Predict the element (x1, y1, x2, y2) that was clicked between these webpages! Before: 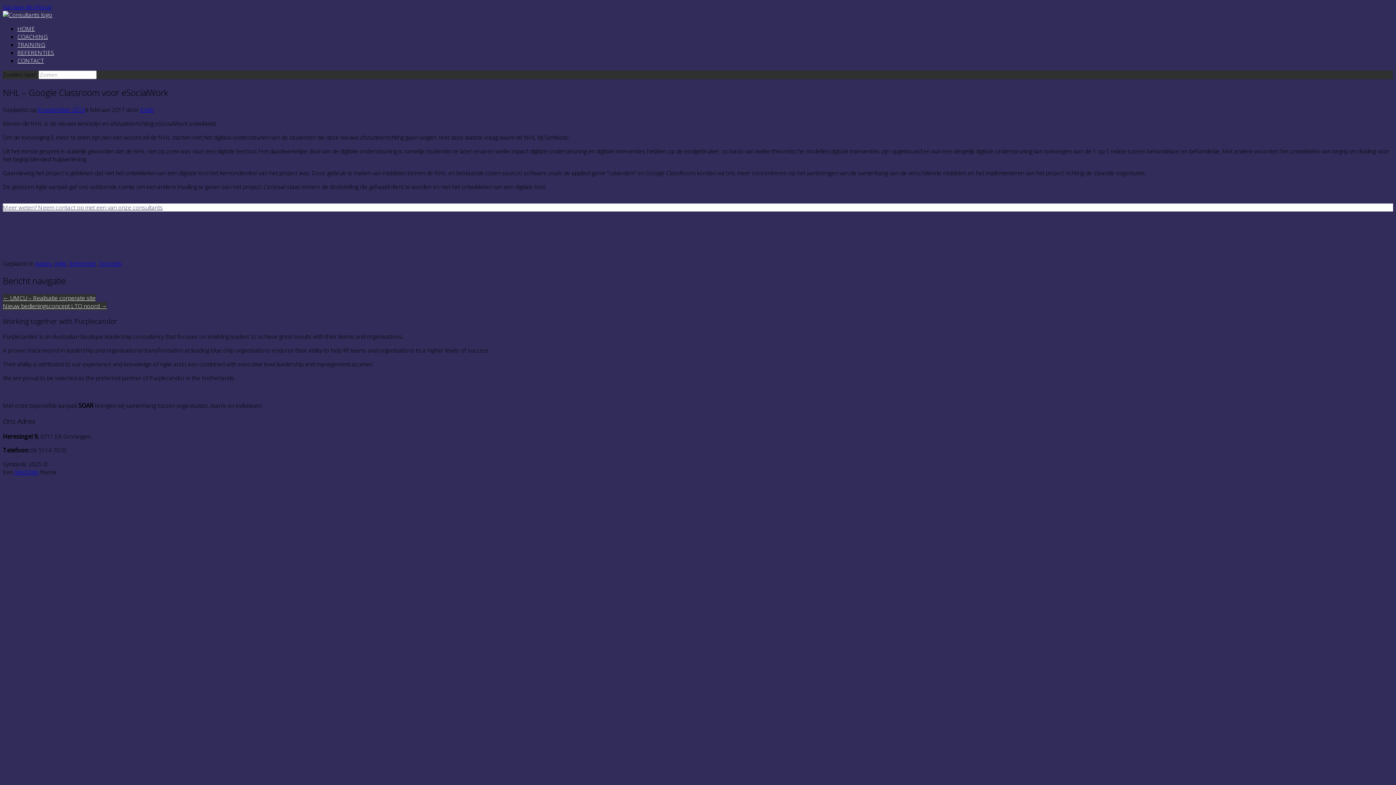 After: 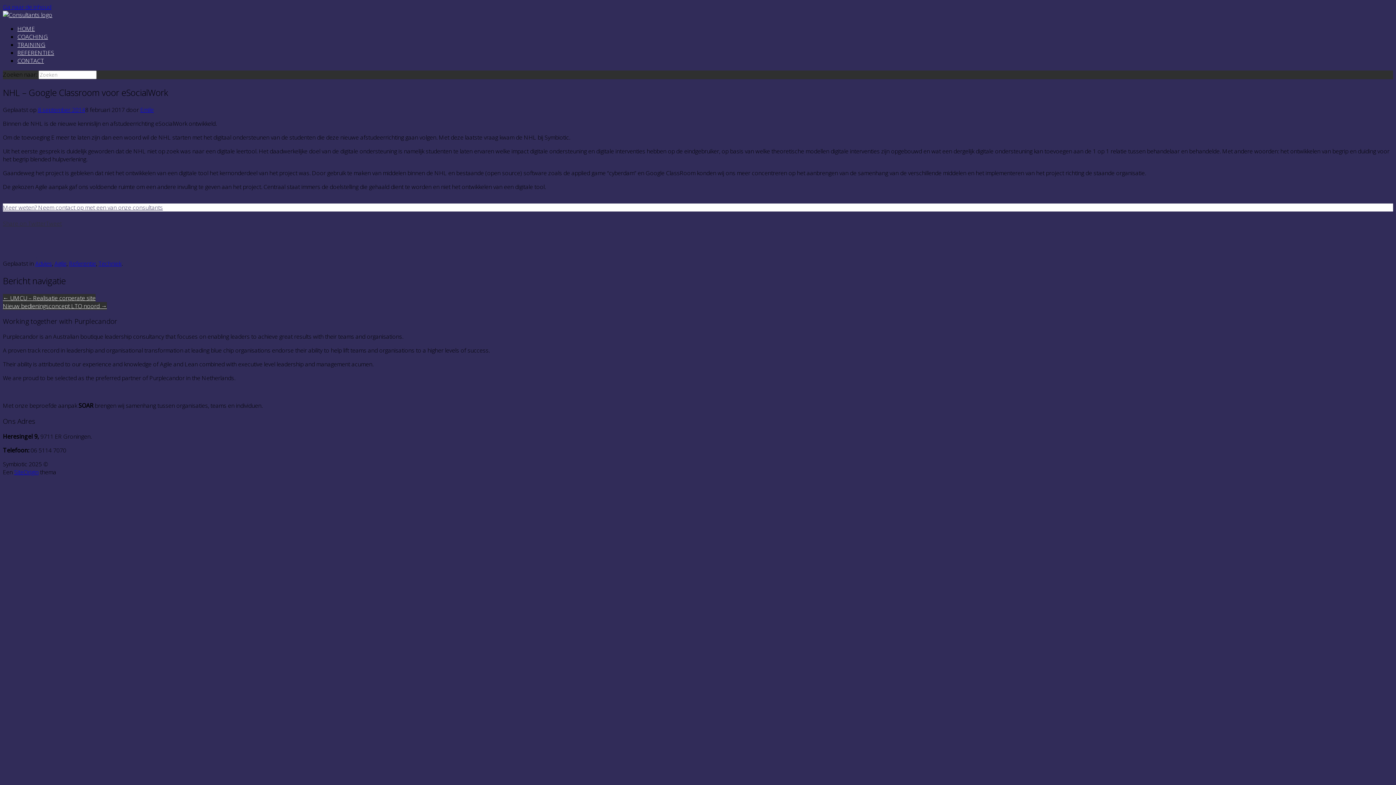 Action: bbox: (2, 219, 1393, 227) label: Share on TwitterTweet